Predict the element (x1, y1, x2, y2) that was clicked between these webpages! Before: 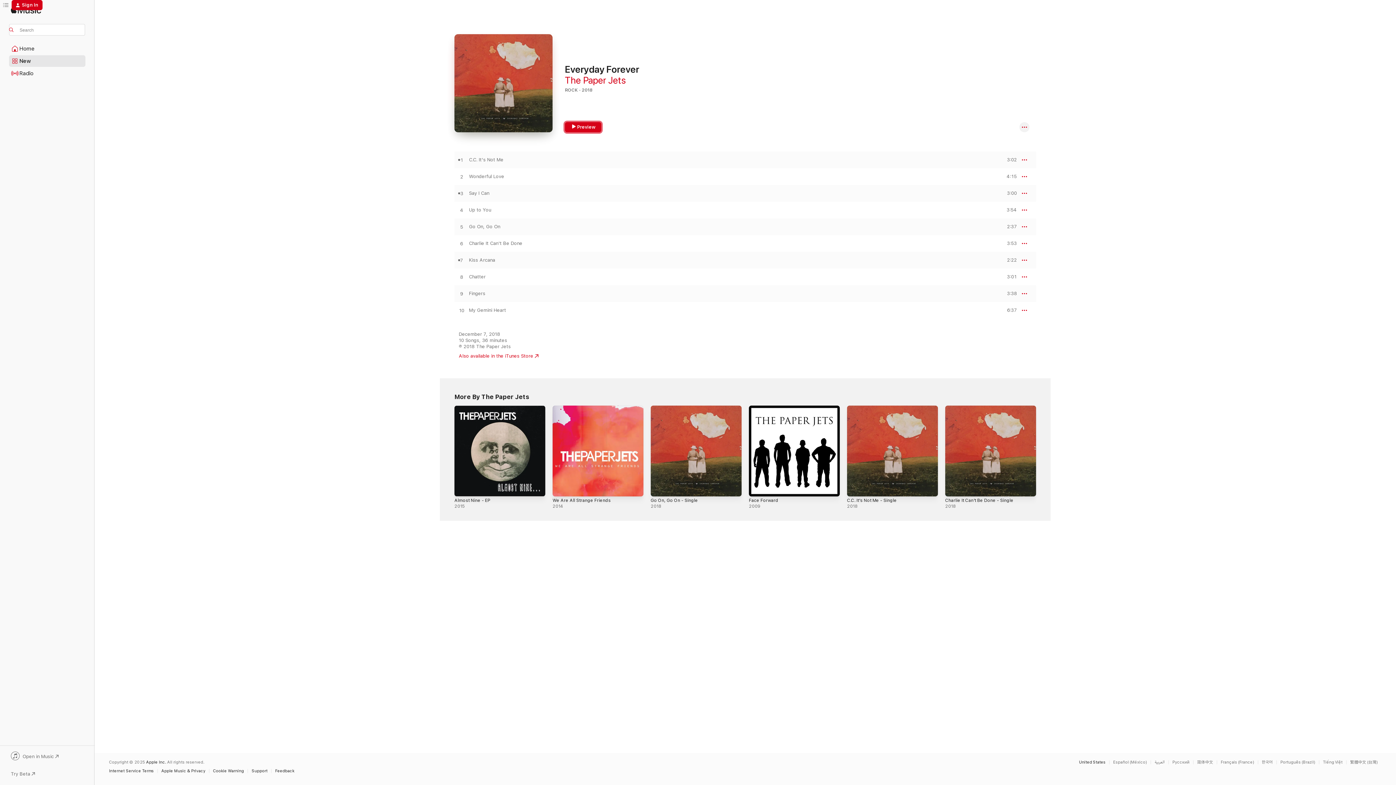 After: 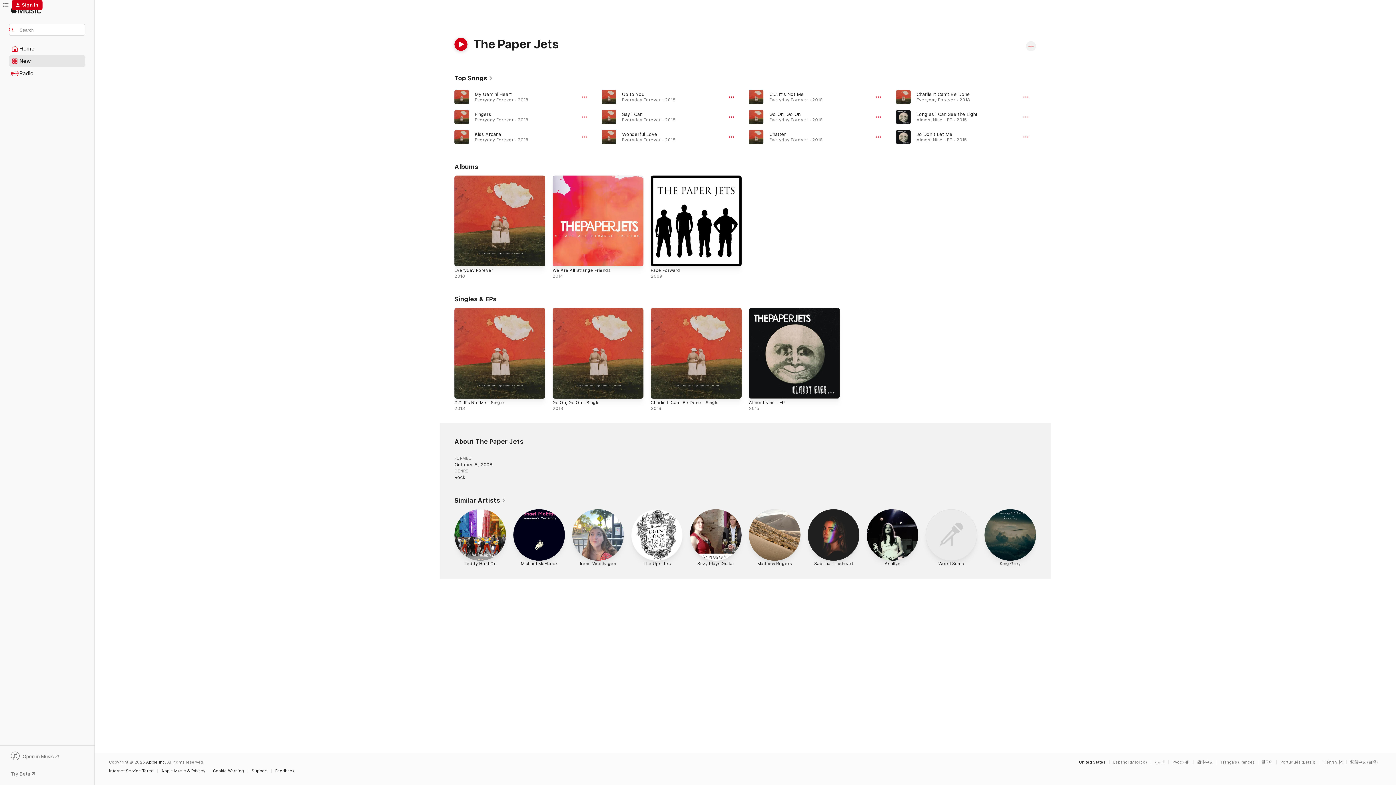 Action: label: The Paper Jets bbox: (565, 74, 625, 85)